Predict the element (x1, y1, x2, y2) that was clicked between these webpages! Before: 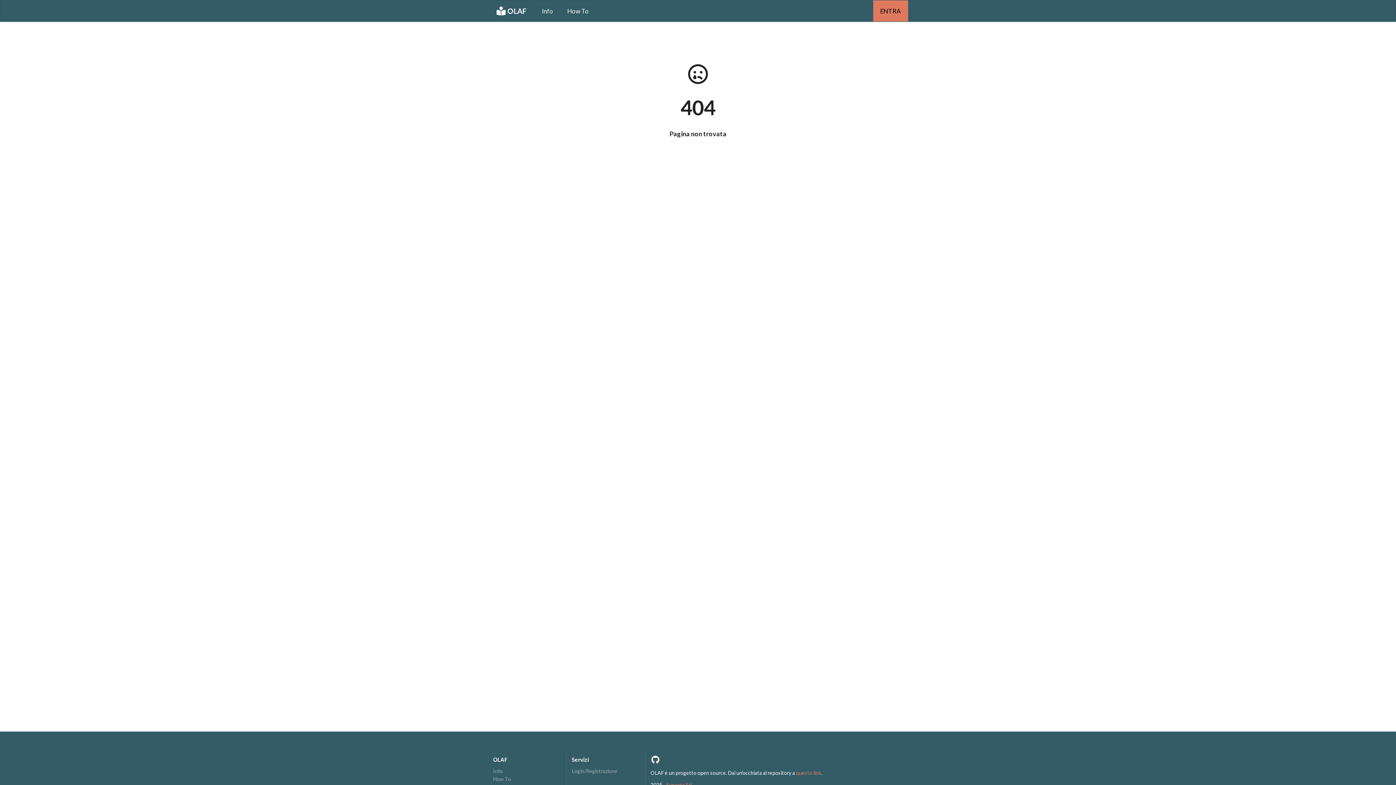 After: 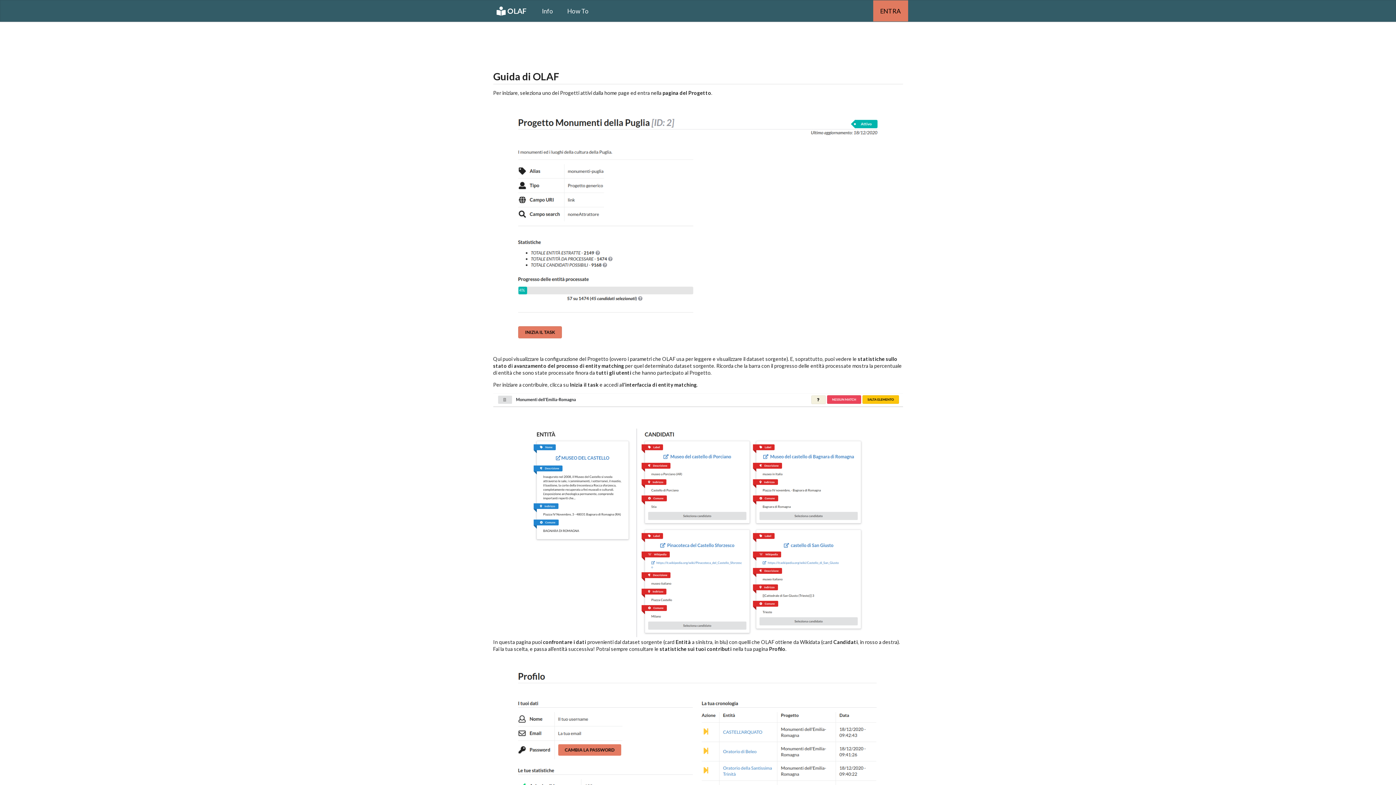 Action: bbox: (493, 775, 561, 783) label: How To